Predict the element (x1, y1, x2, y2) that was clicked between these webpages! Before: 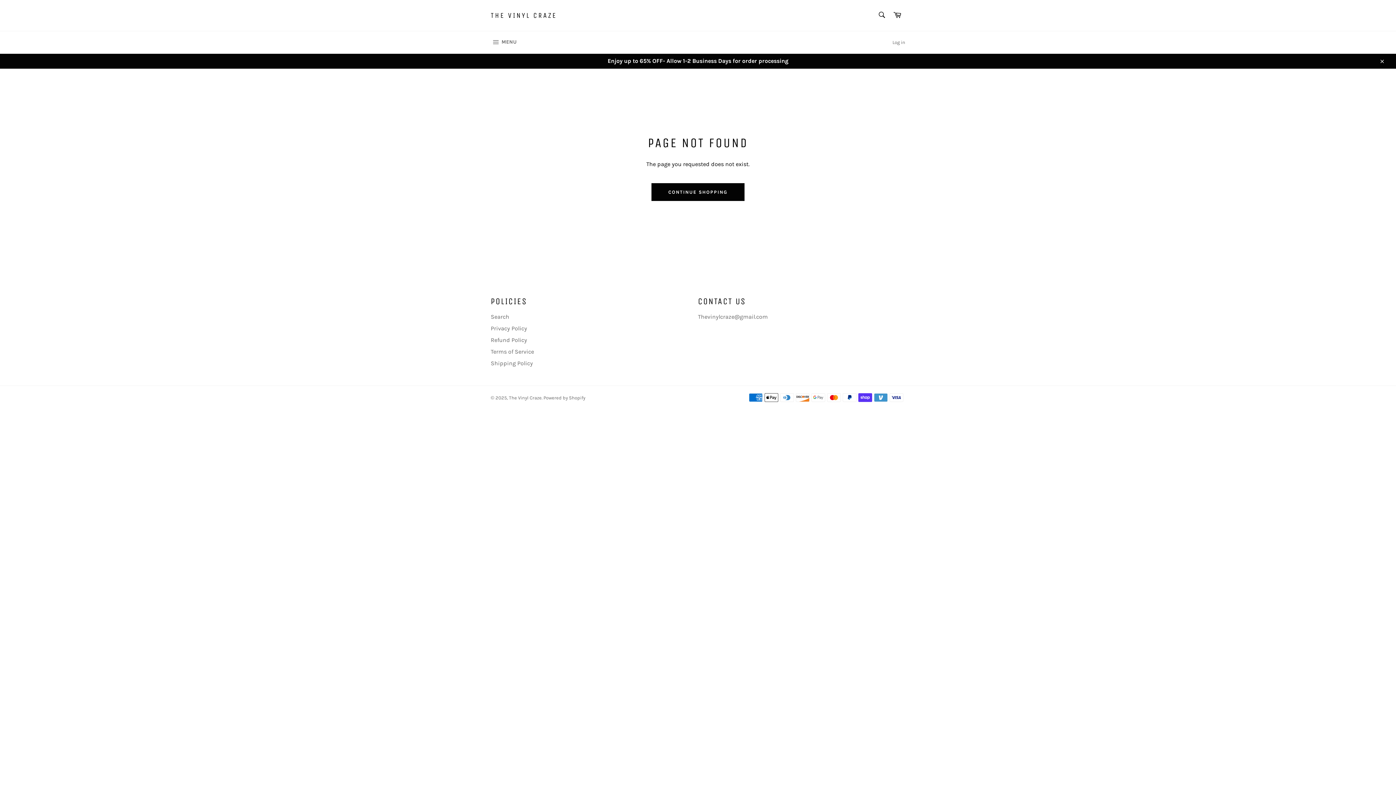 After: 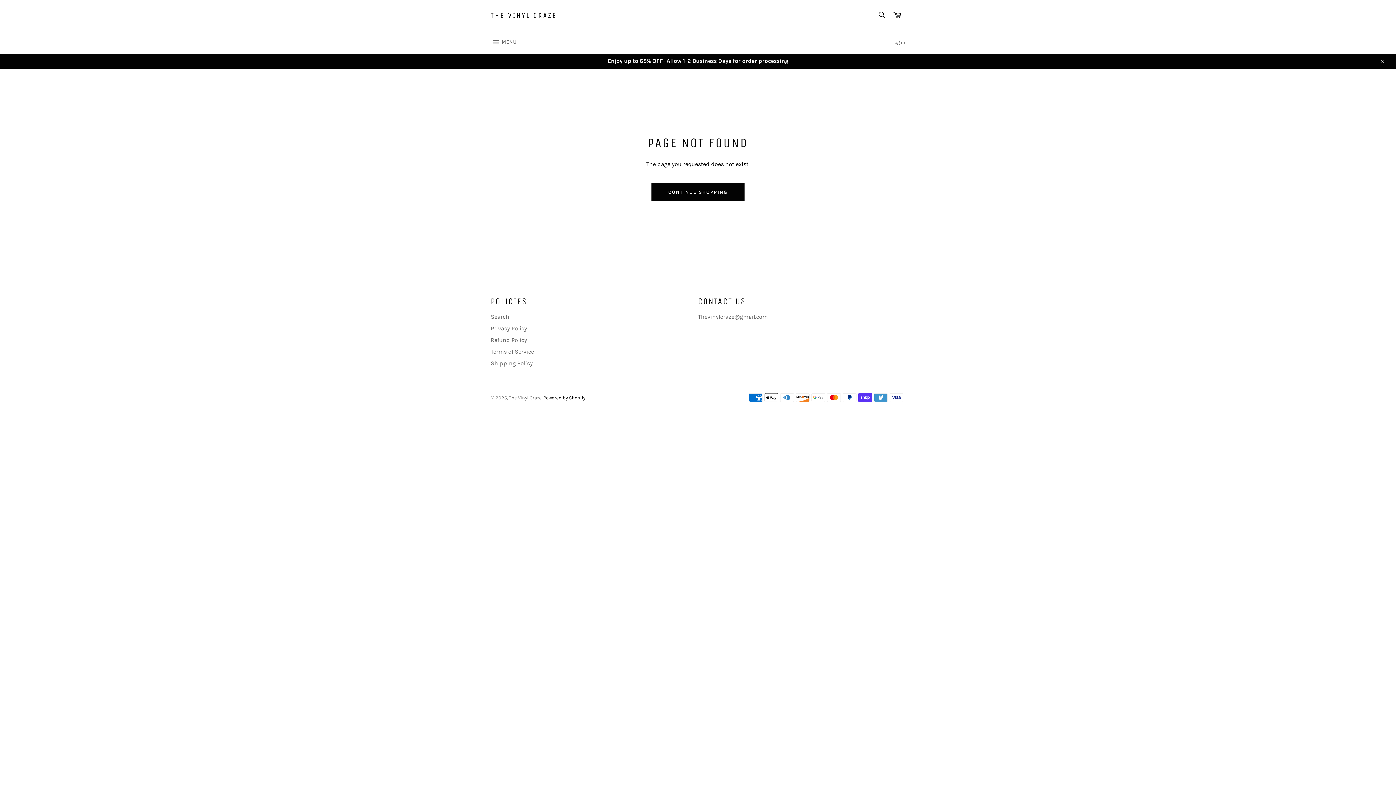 Action: bbox: (543, 395, 585, 400) label: Powered by Shopify